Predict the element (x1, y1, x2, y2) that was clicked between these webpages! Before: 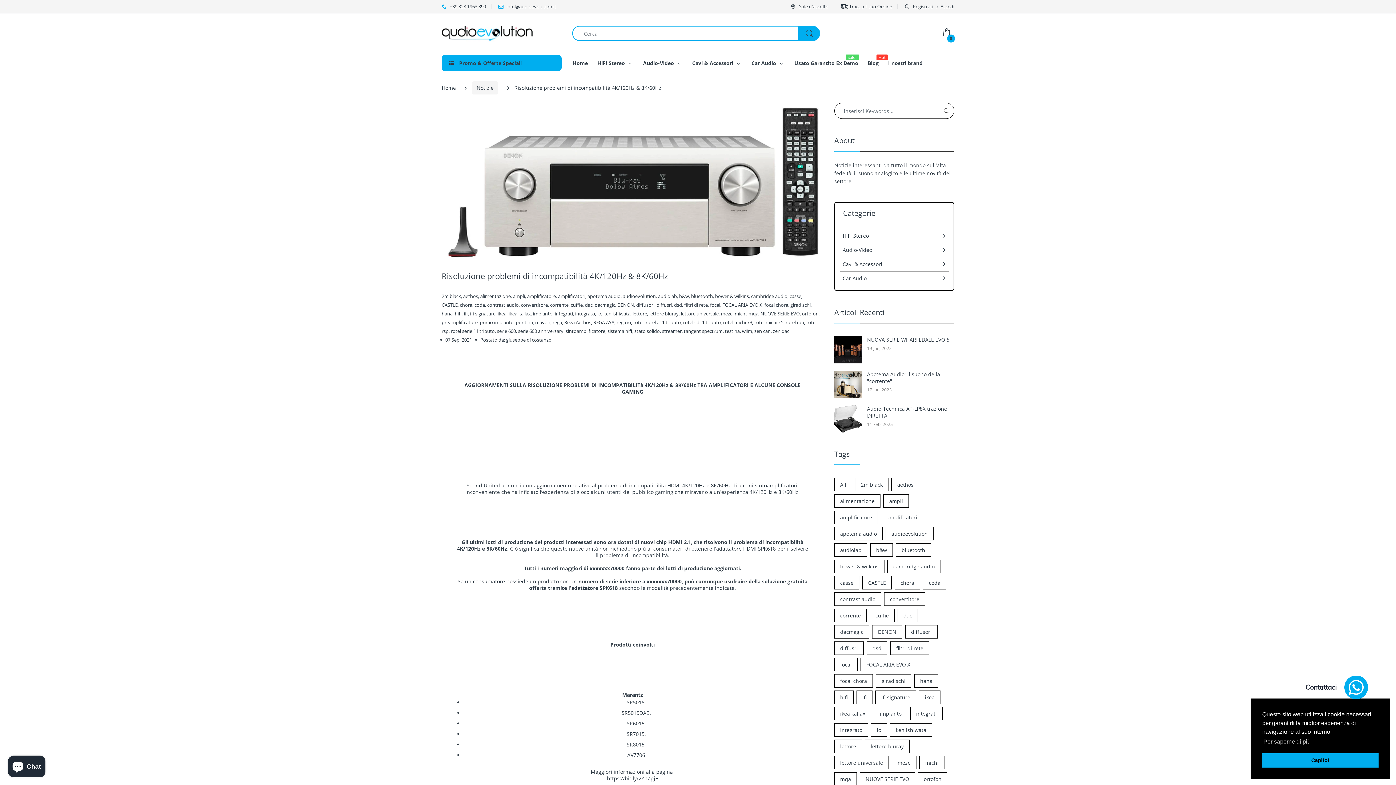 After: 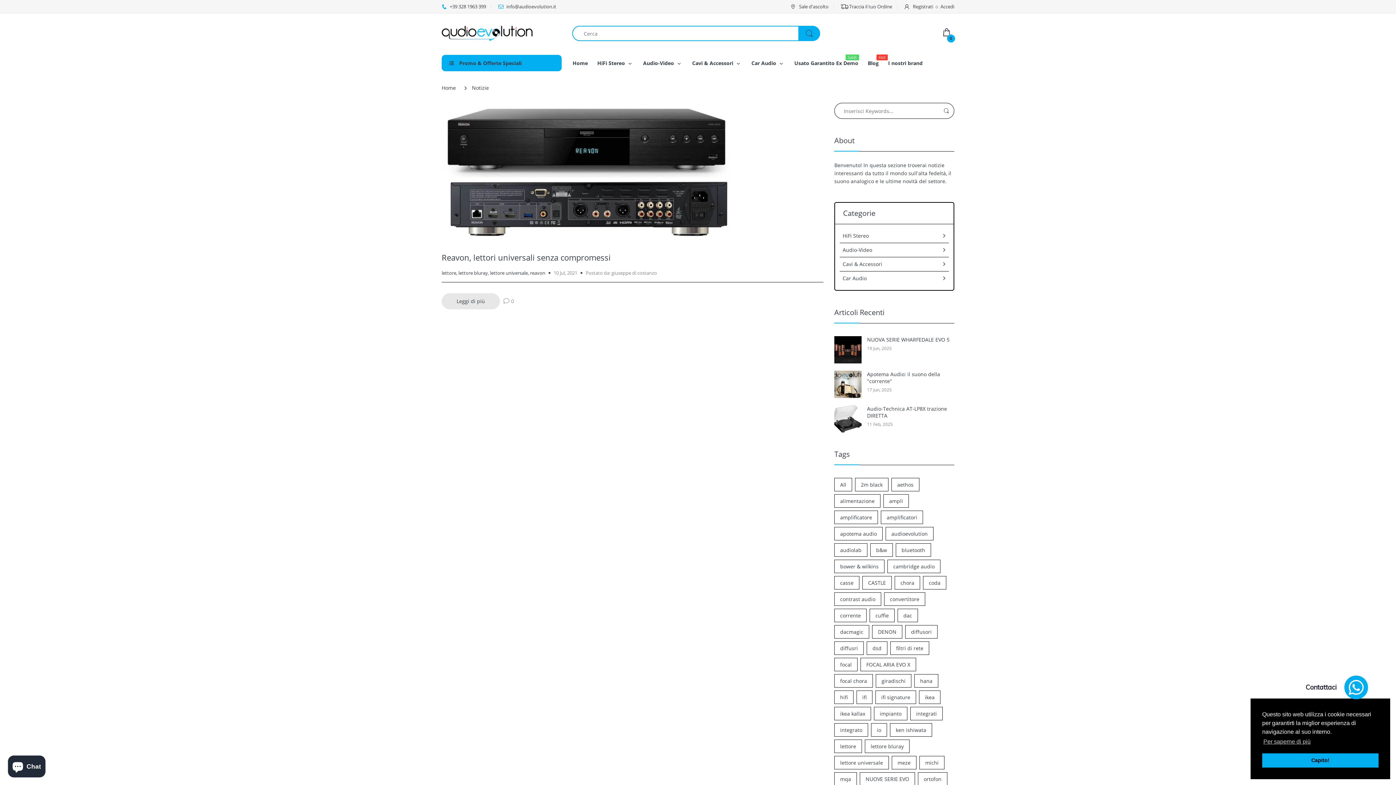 Action: label: lettore bluray bbox: (865, 740, 909, 753)